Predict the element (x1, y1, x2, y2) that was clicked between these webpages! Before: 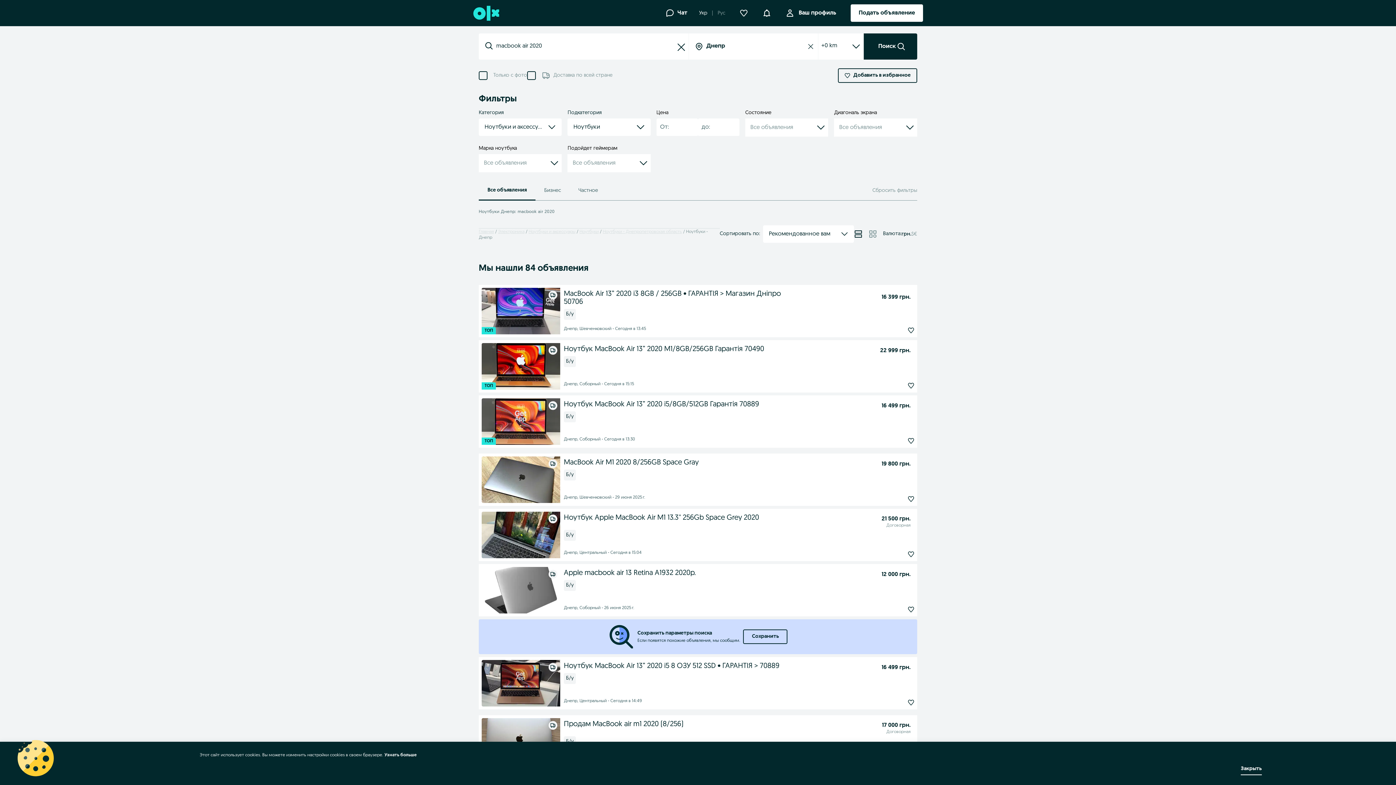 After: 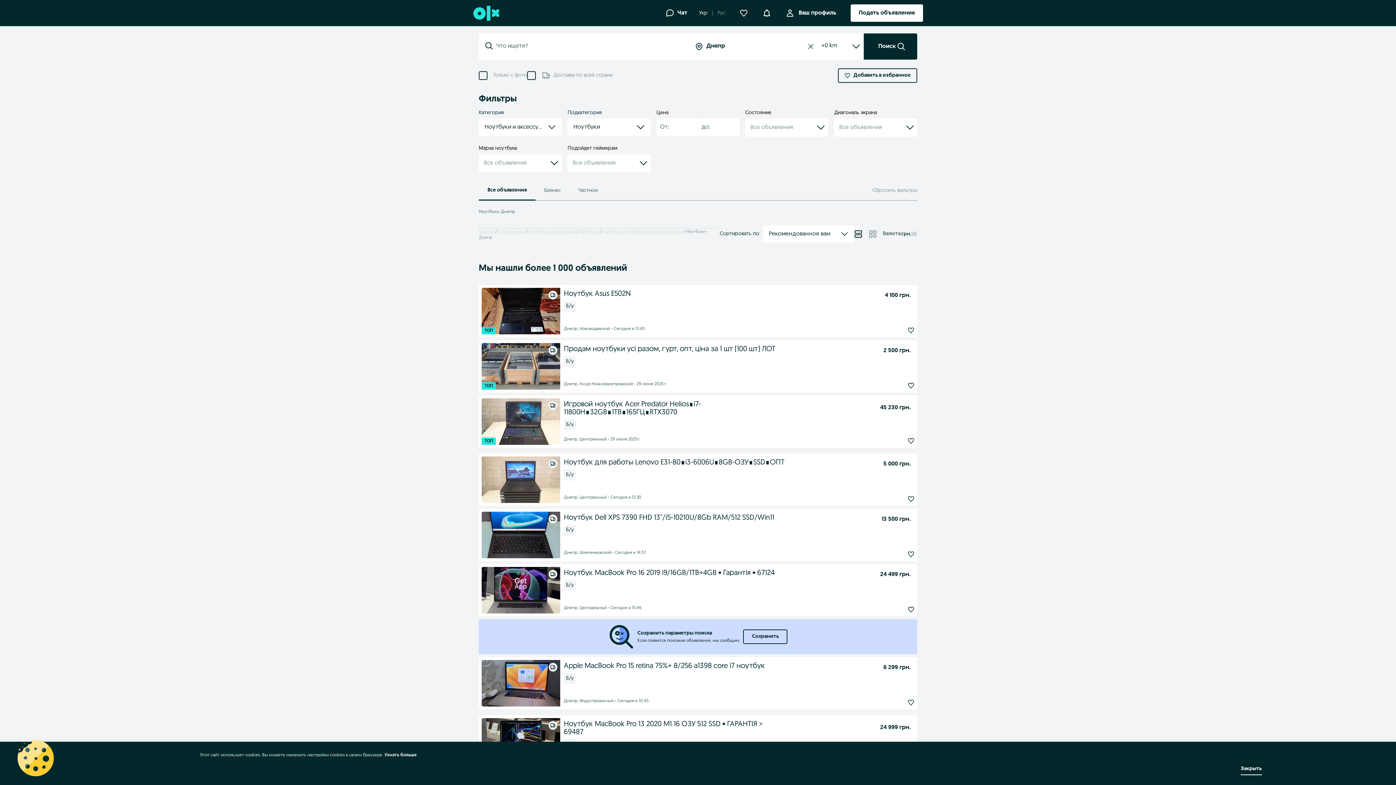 Action: bbox: (676, 40, 685, 54)